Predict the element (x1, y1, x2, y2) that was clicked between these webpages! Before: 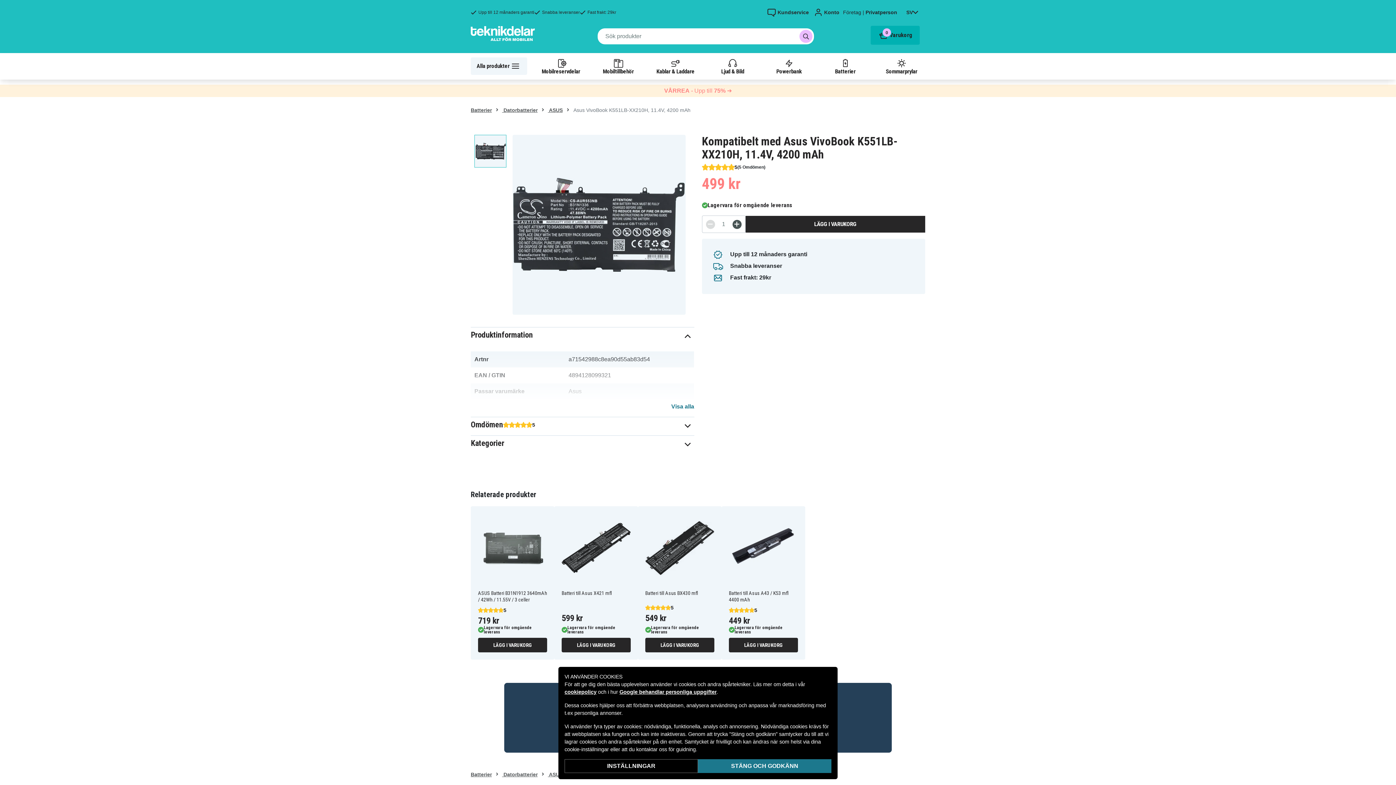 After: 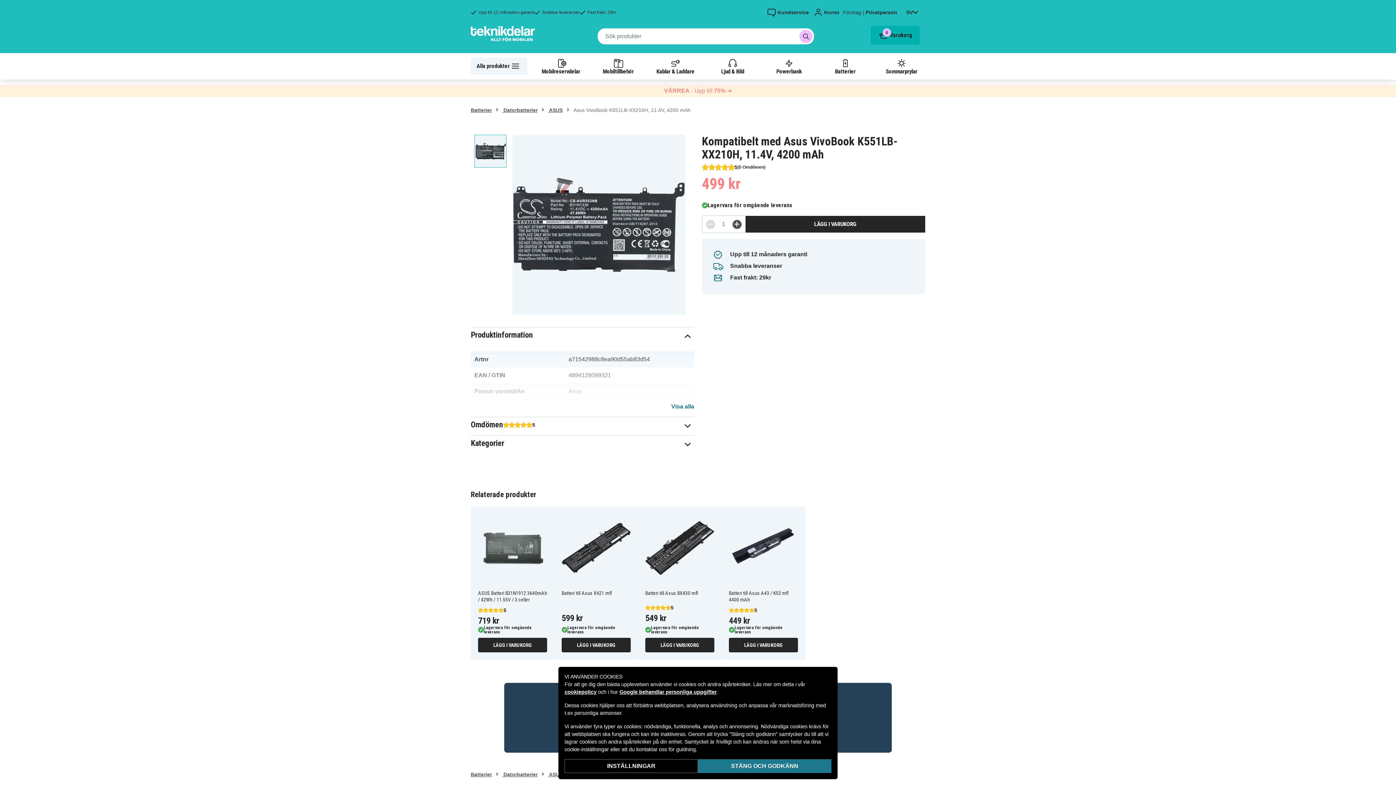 Action: bbox: (619, 689, 716, 695) label: Google behandlar personliga uppgifter